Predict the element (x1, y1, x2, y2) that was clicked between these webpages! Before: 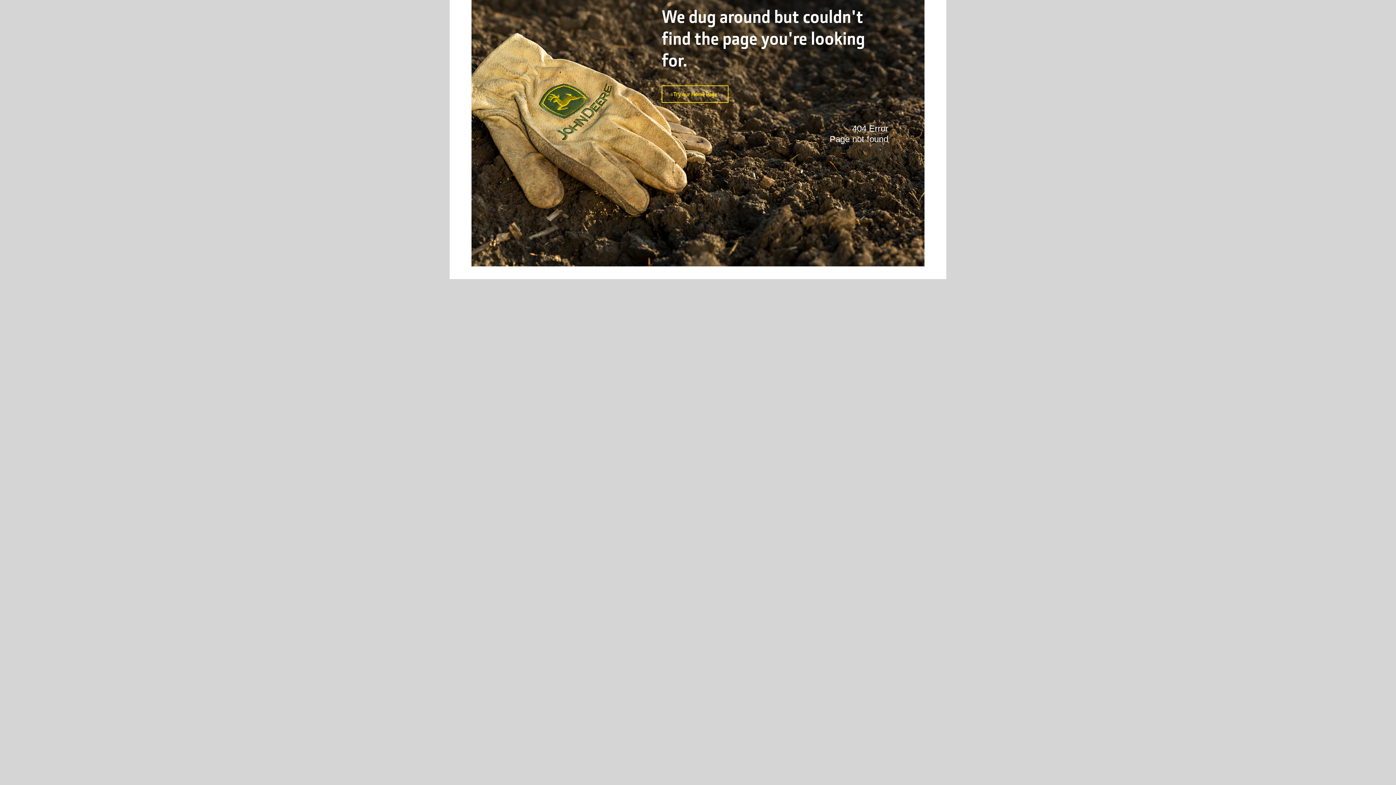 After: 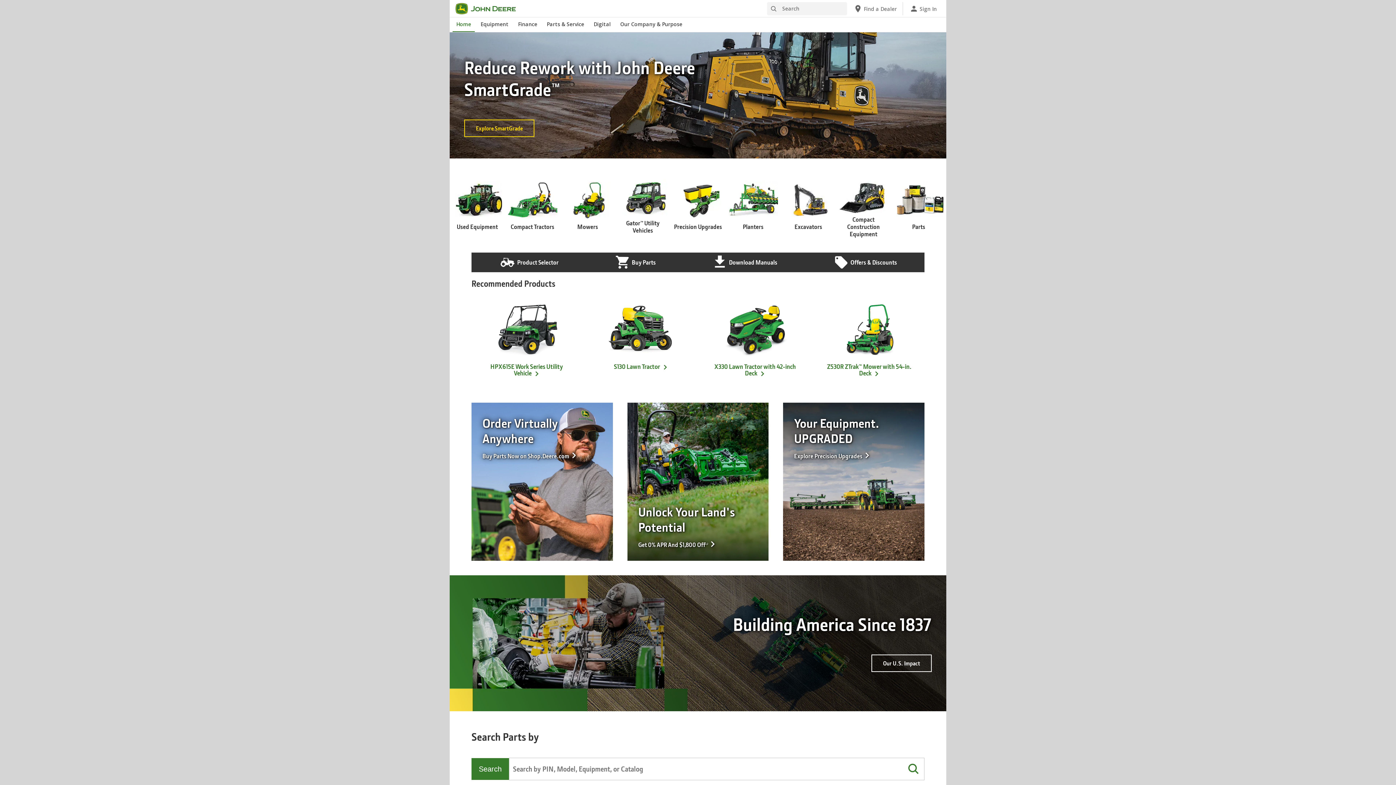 Action: label: Try our Home Page bbox: (661, 85, 728, 102)